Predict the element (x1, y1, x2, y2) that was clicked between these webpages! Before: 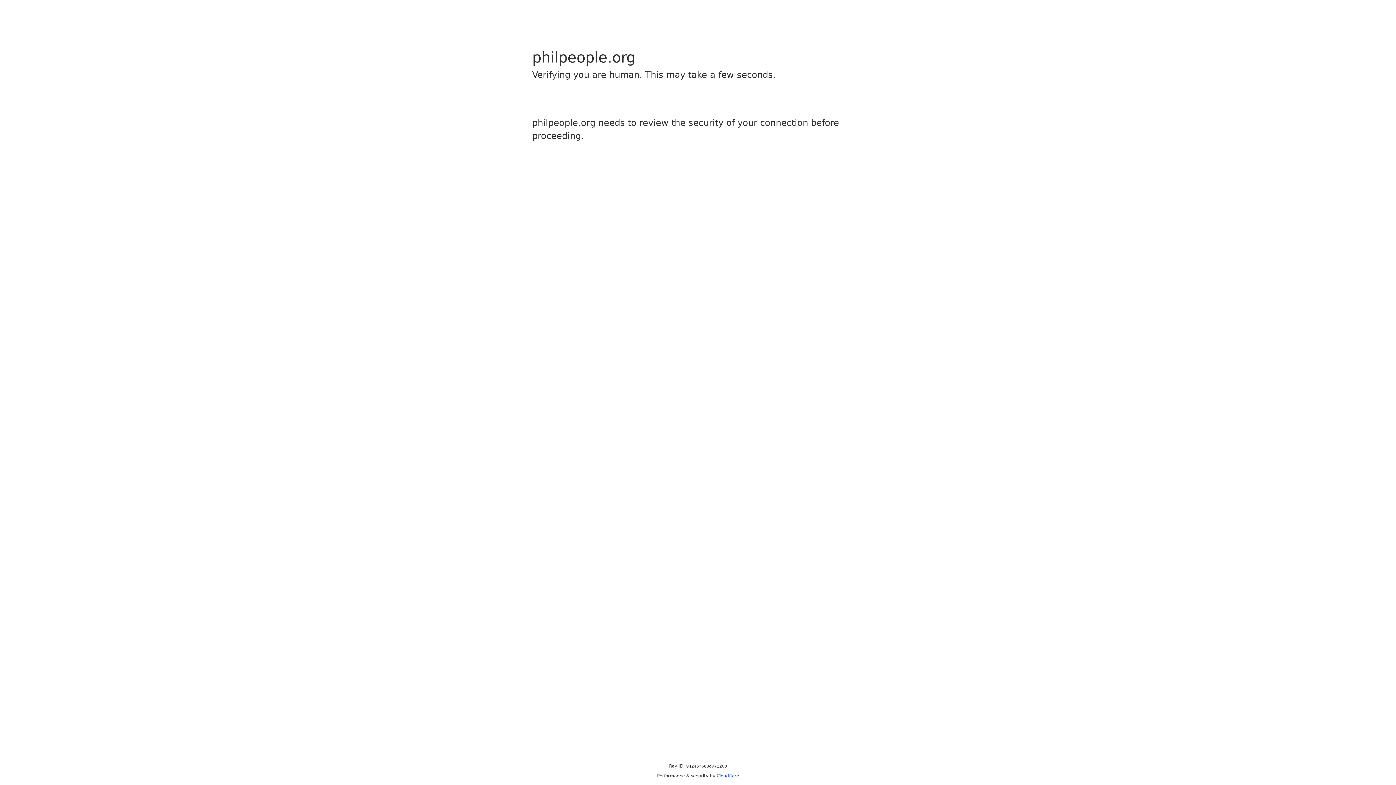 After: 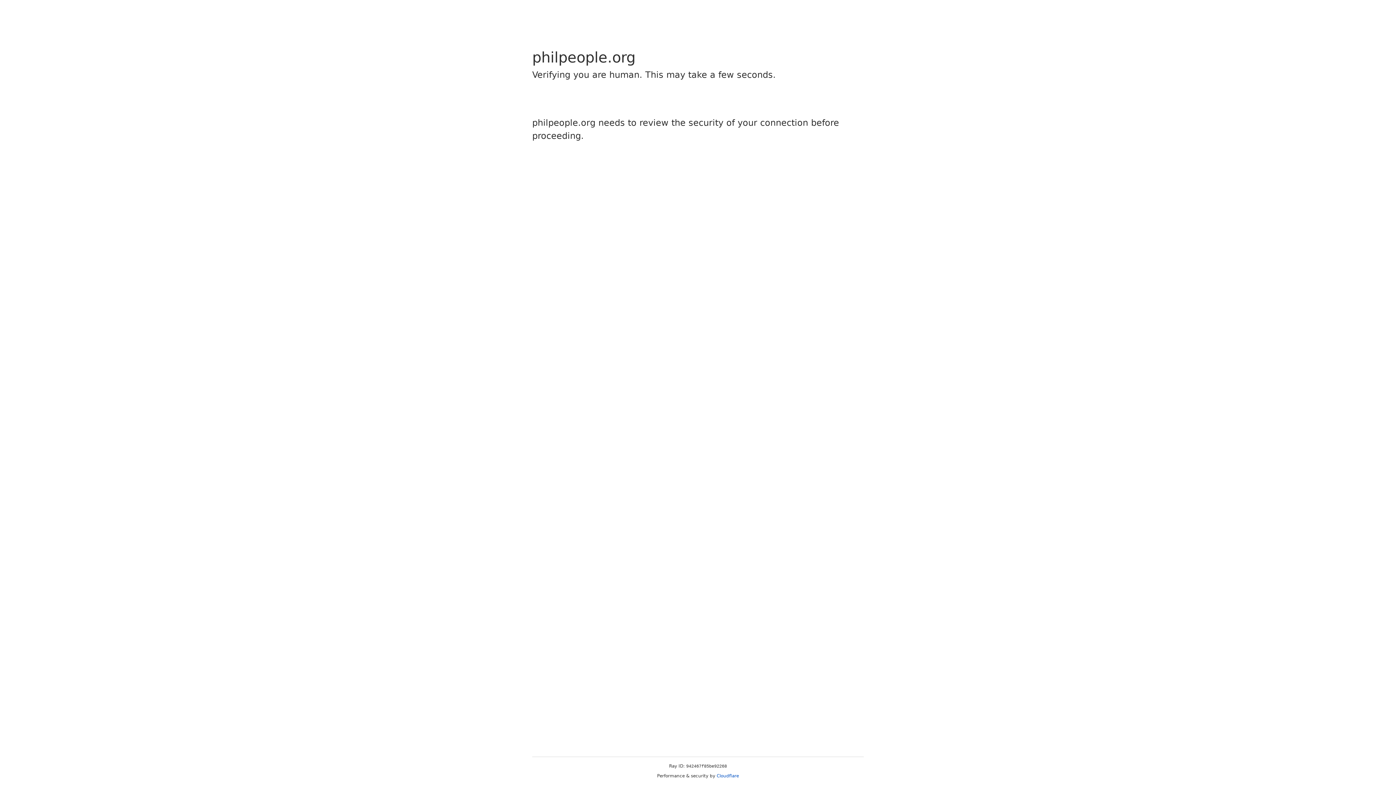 Action: label: Cloudflare bbox: (716, 773, 739, 778)